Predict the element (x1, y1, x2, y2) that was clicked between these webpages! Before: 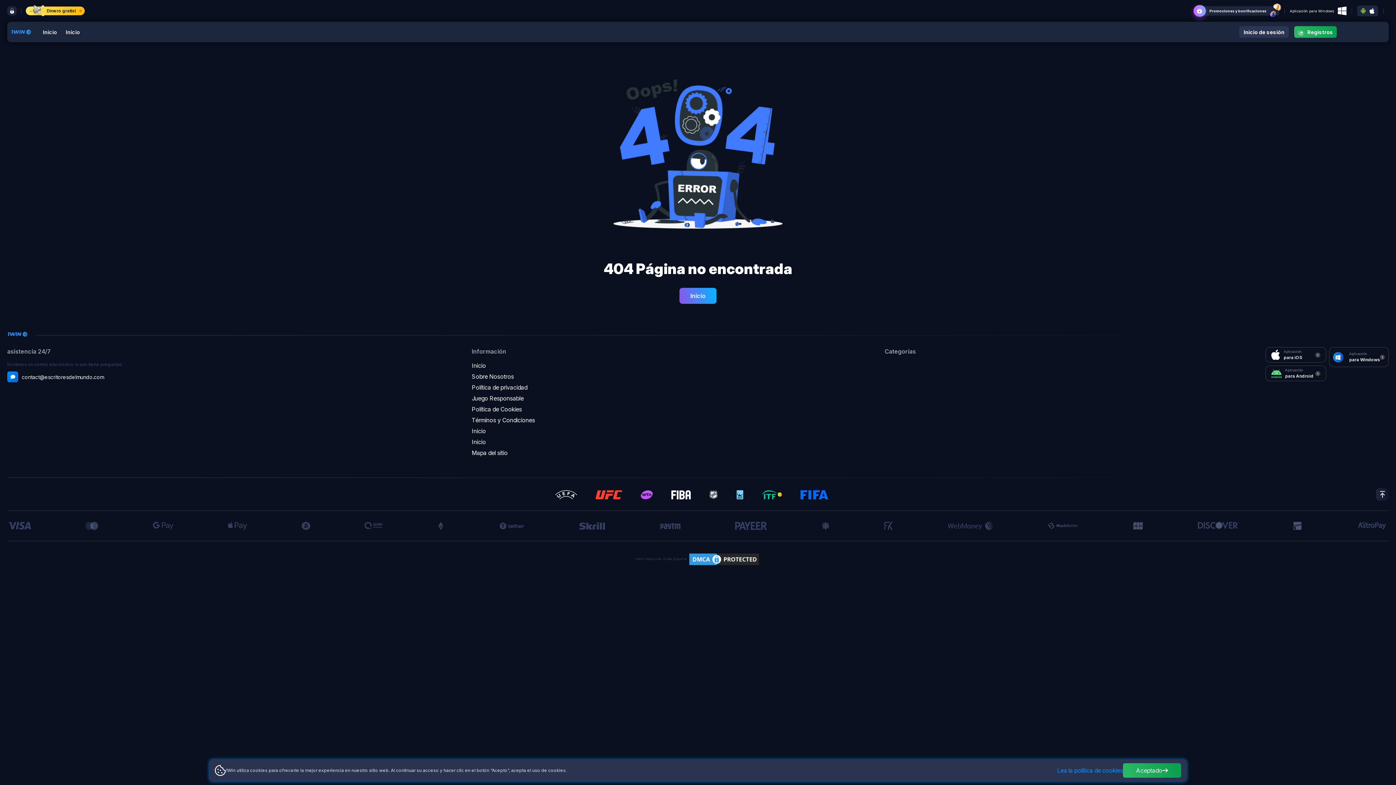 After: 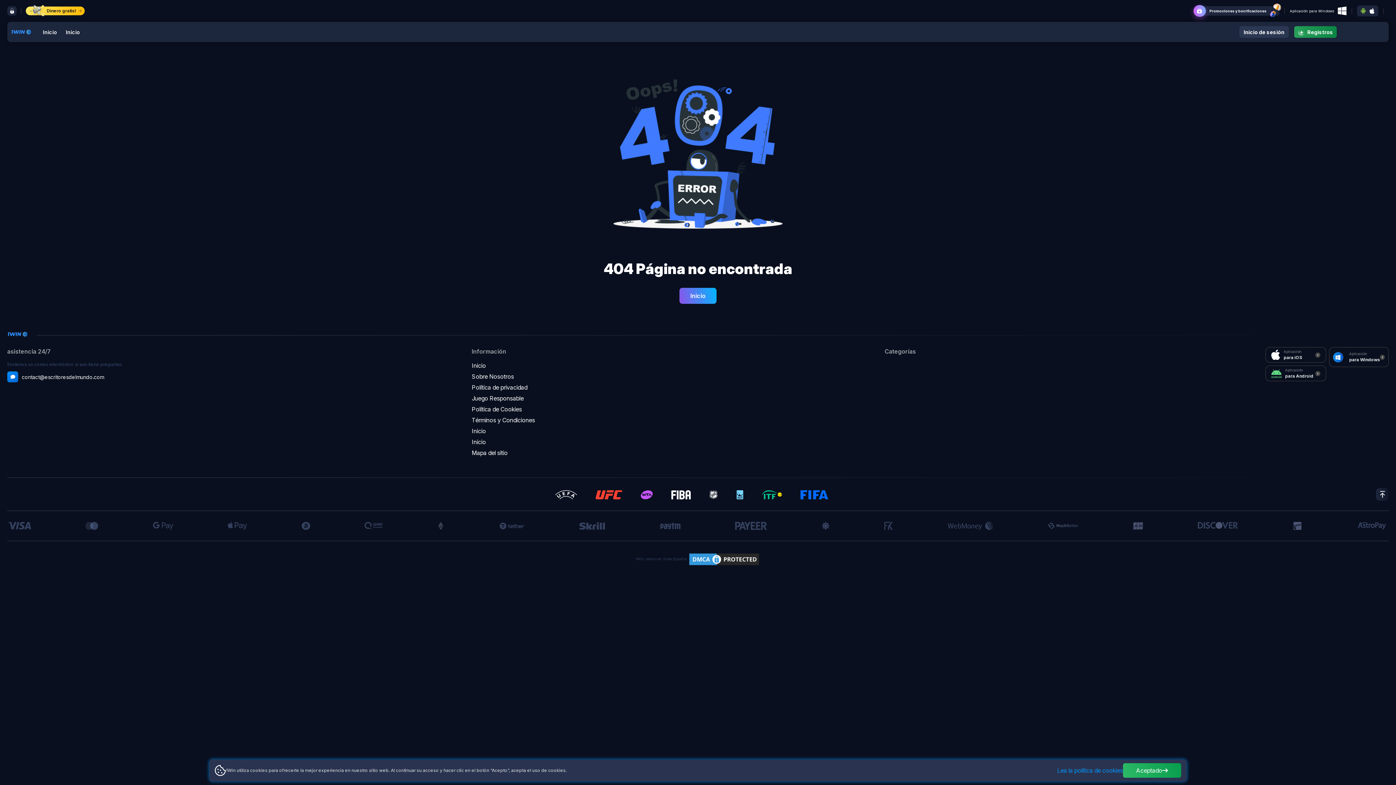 Action: label: botón de registro bbox: (1294, 26, 1337, 37)